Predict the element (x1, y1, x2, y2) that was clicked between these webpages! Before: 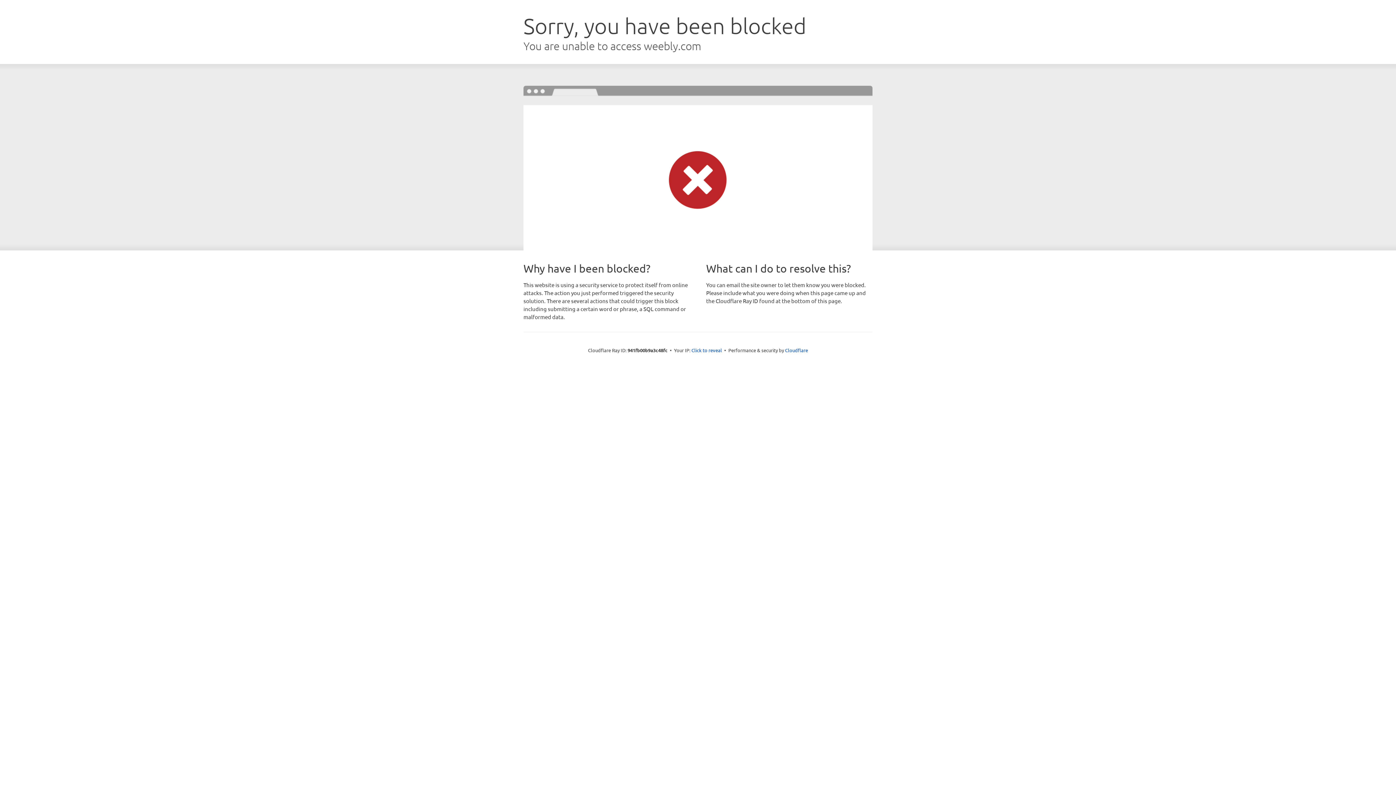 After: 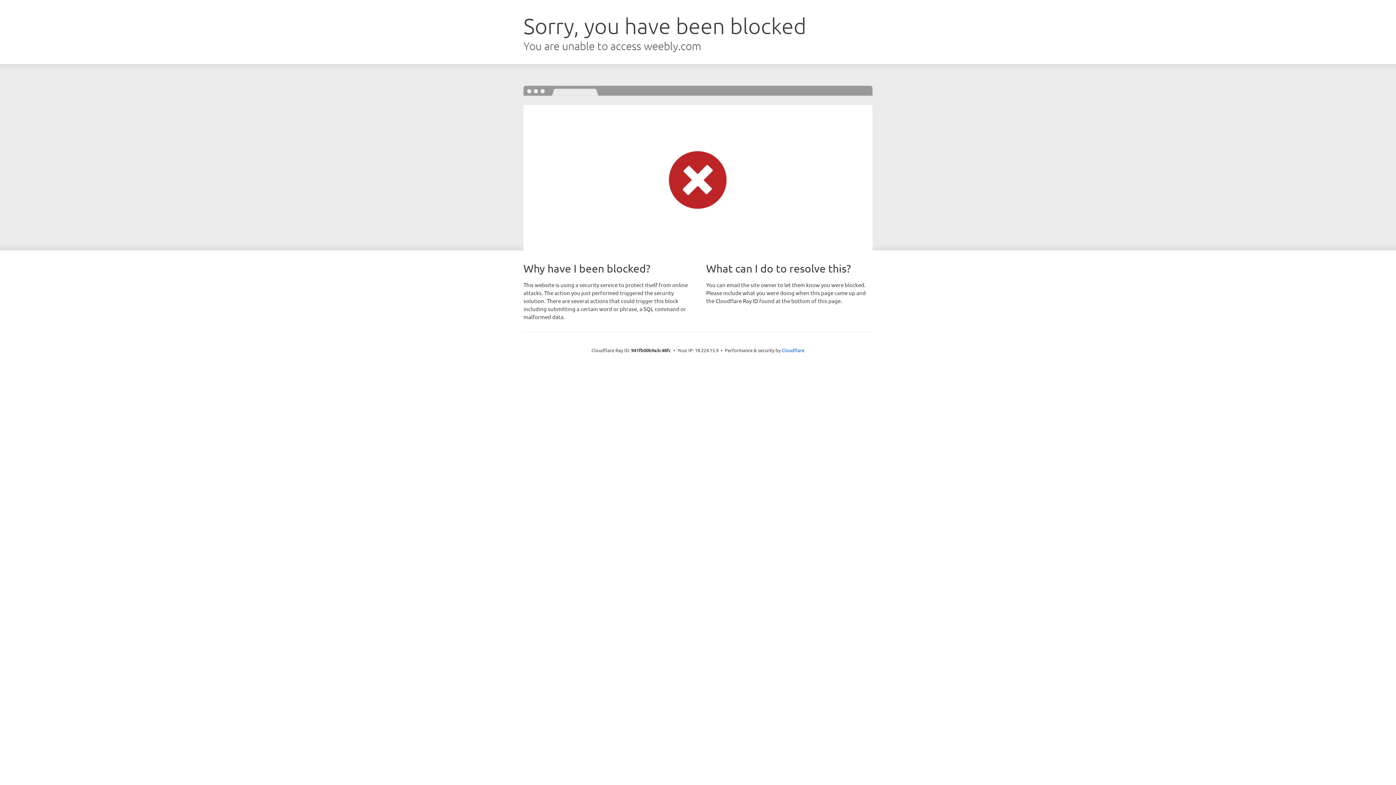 Action: bbox: (691, 346, 722, 353) label: Click to reveal